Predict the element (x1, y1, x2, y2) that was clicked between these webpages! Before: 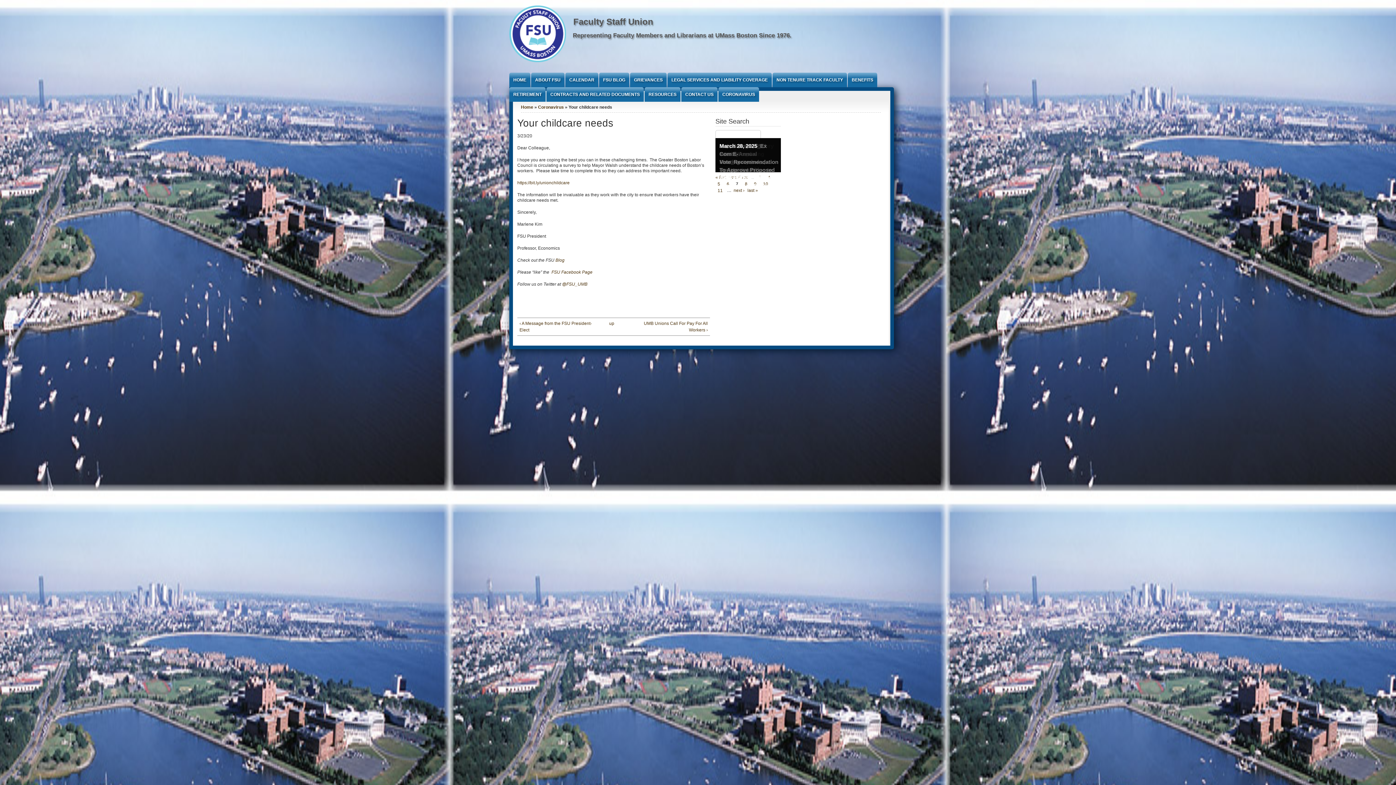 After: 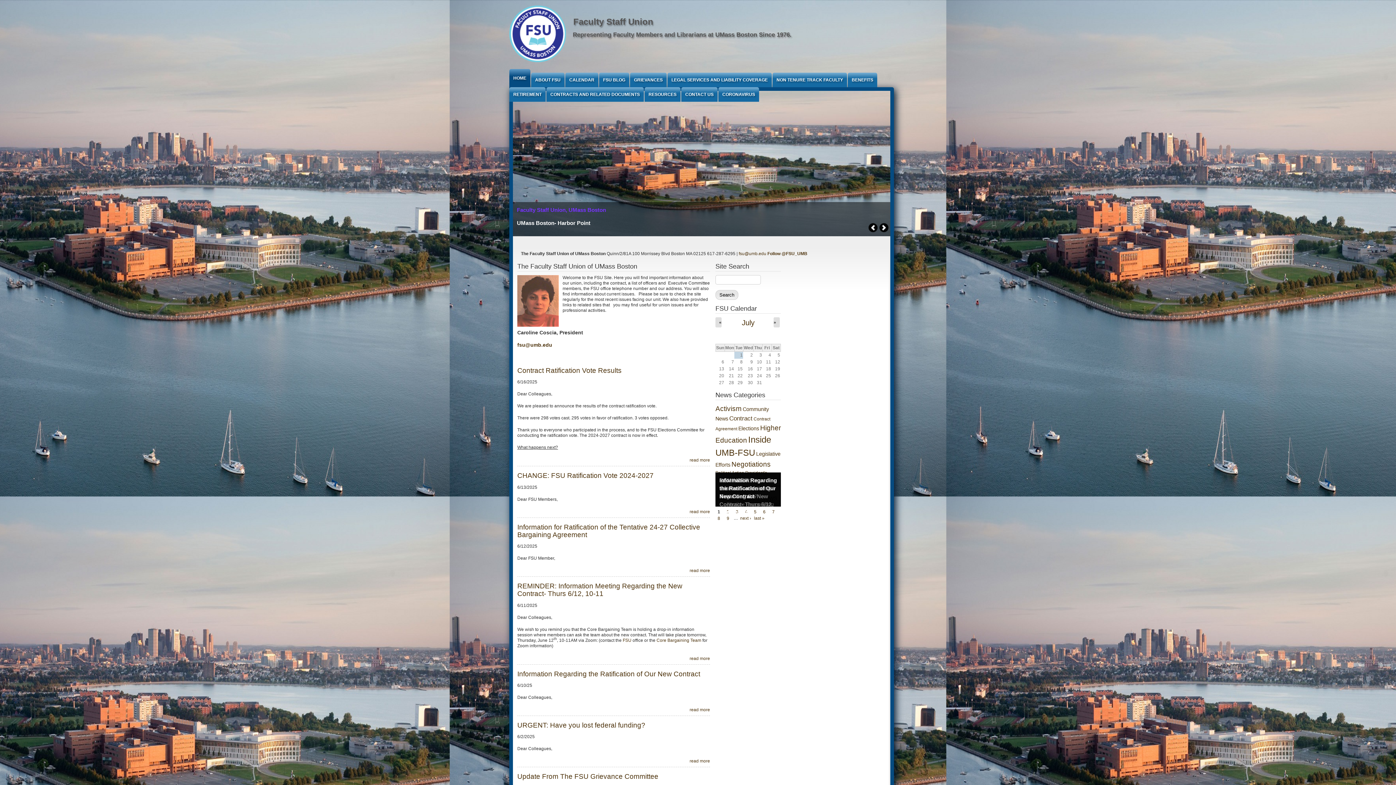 Action: label: Faculty Staff Union bbox: (573, 16, 653, 26)